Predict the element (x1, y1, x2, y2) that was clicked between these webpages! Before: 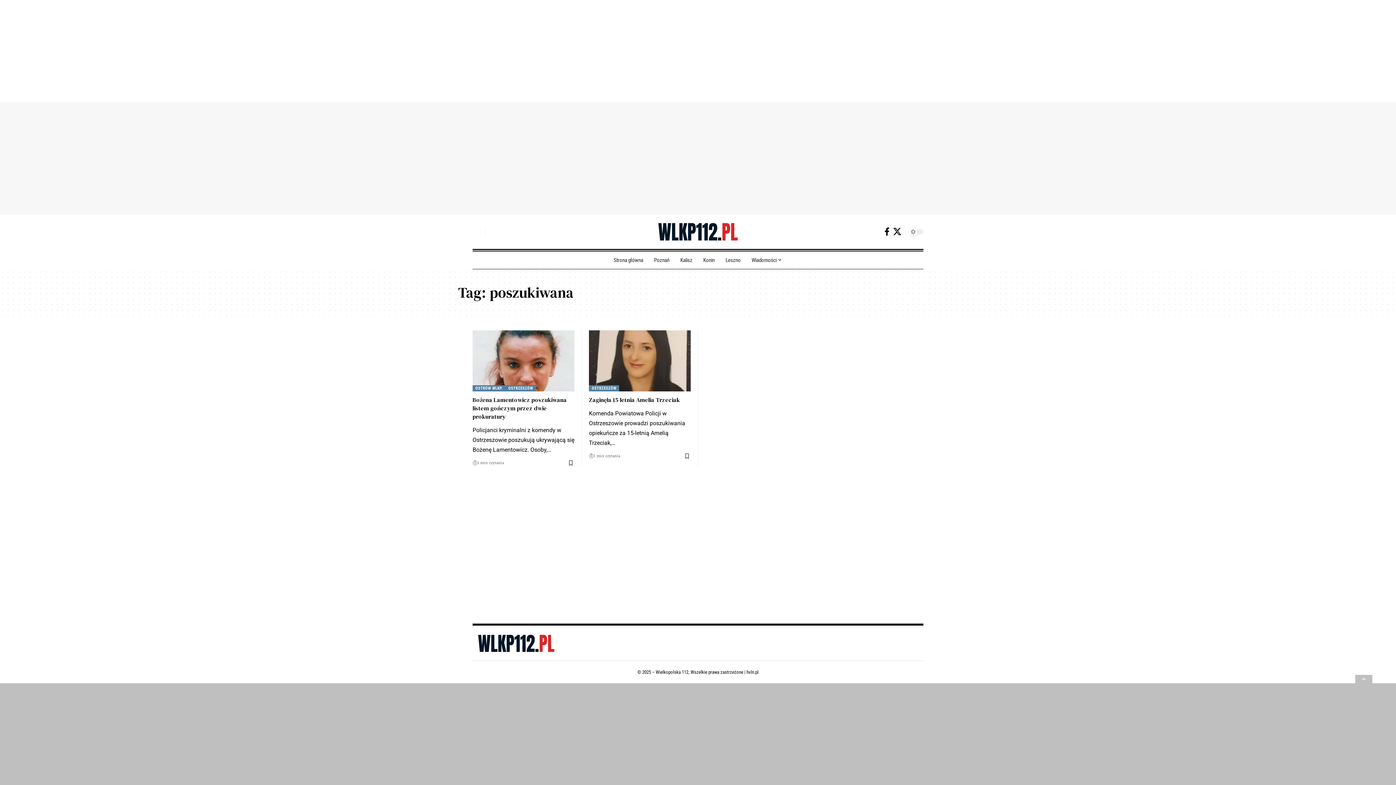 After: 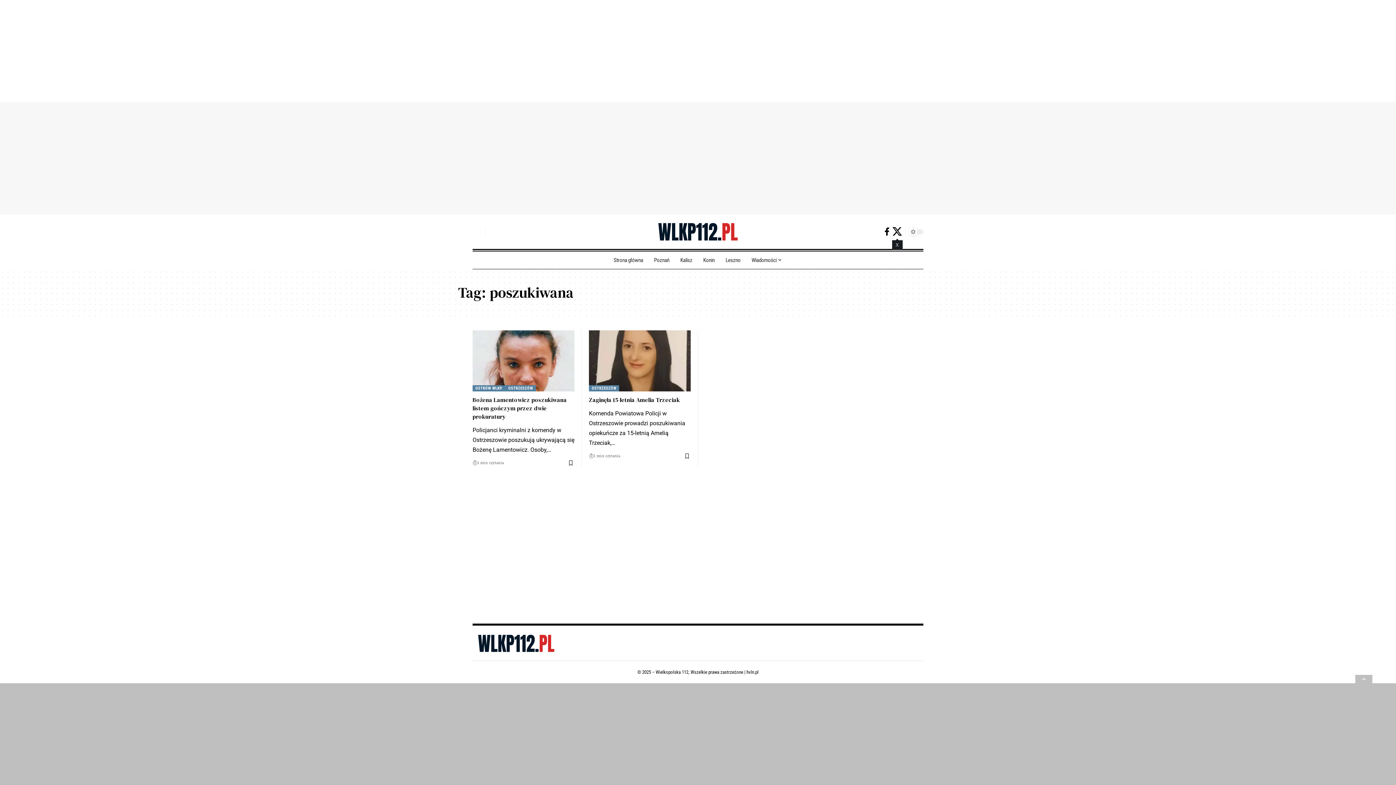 Action: bbox: (891, 225, 903, 238) label: X